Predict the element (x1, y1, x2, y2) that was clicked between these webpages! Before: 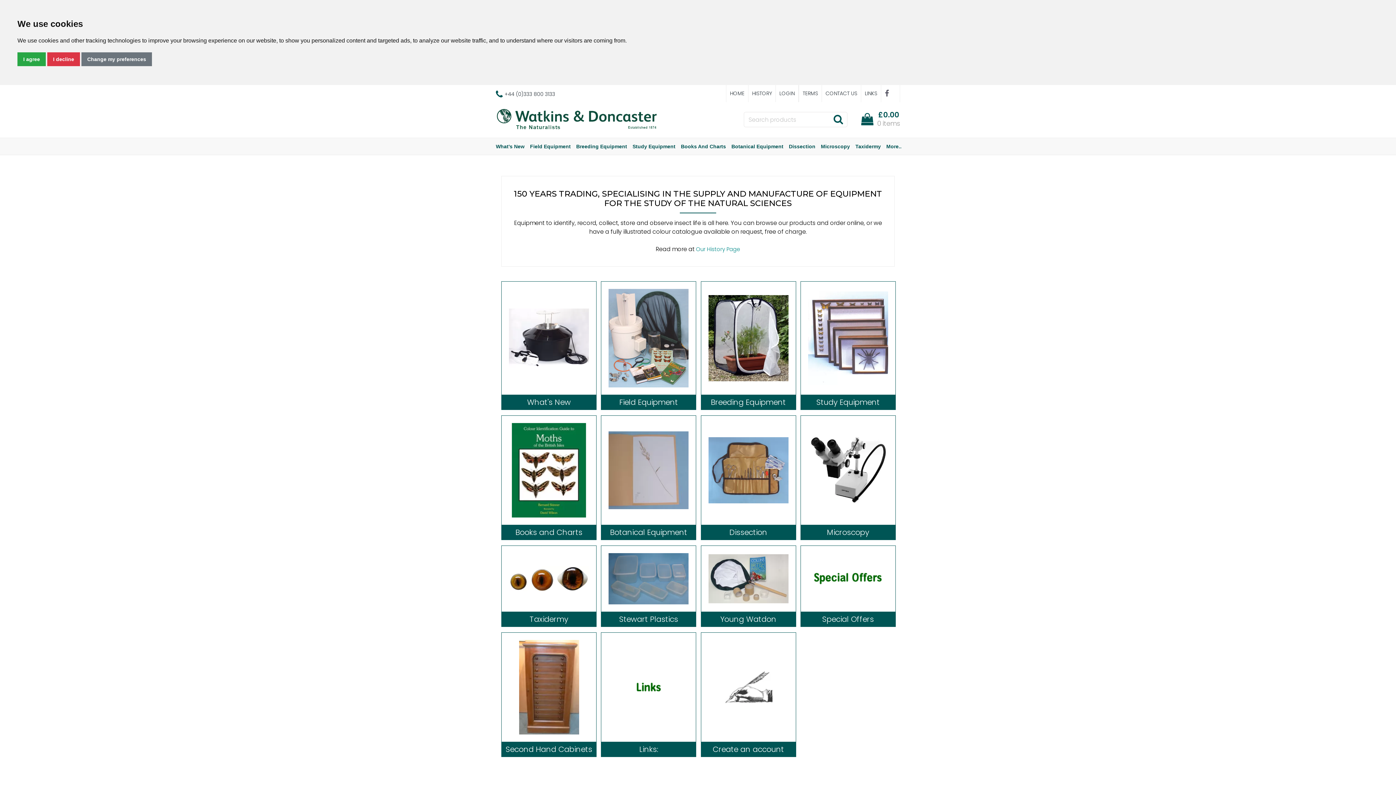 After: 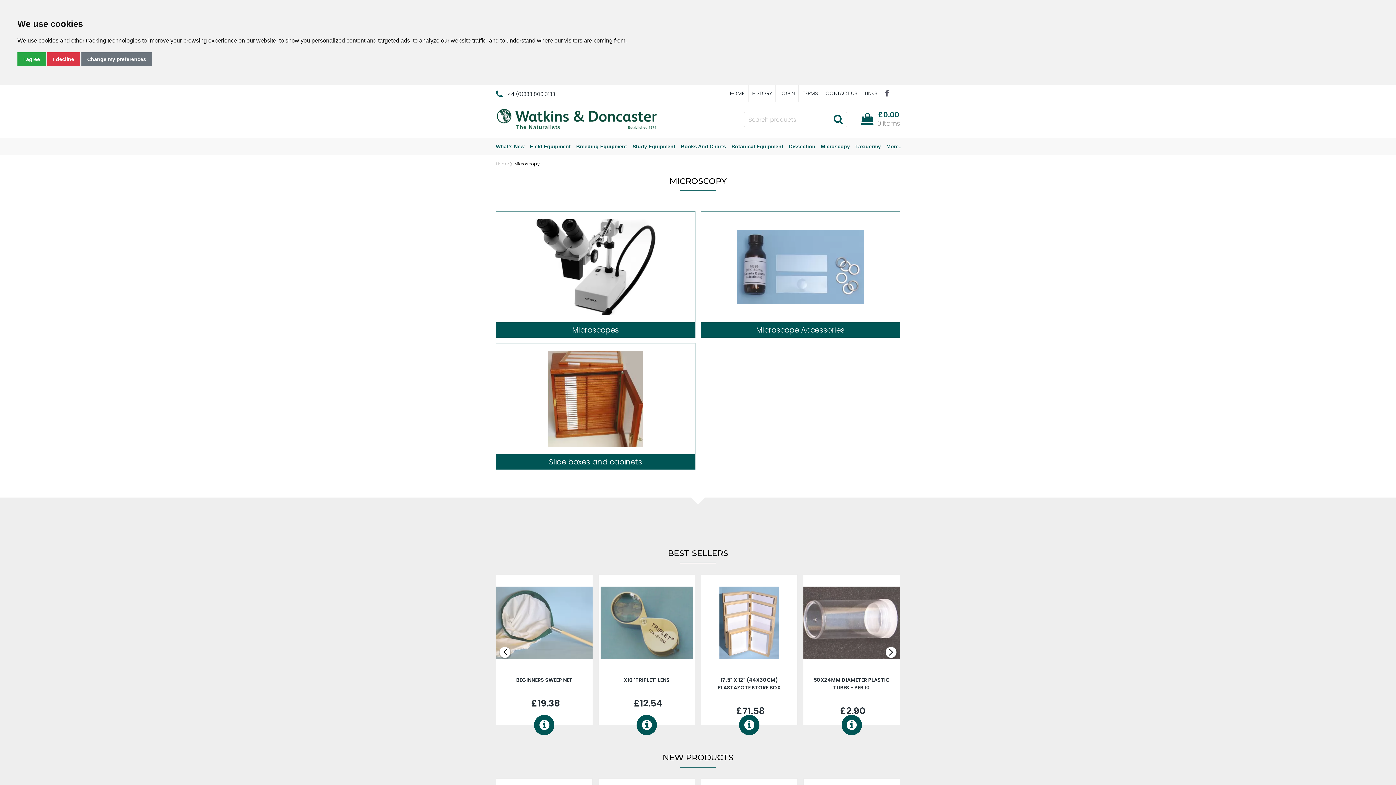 Action: bbox: (808, 338, 888, 432)